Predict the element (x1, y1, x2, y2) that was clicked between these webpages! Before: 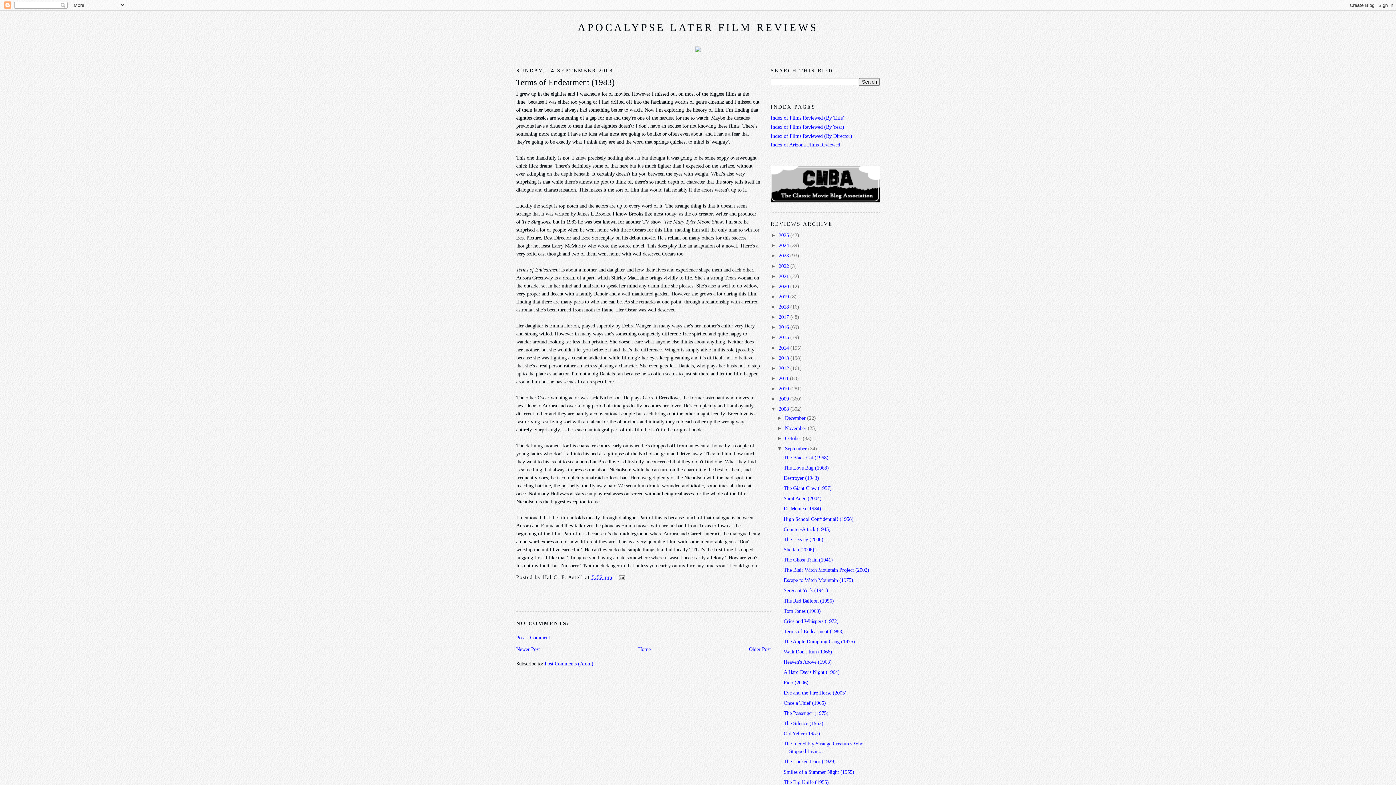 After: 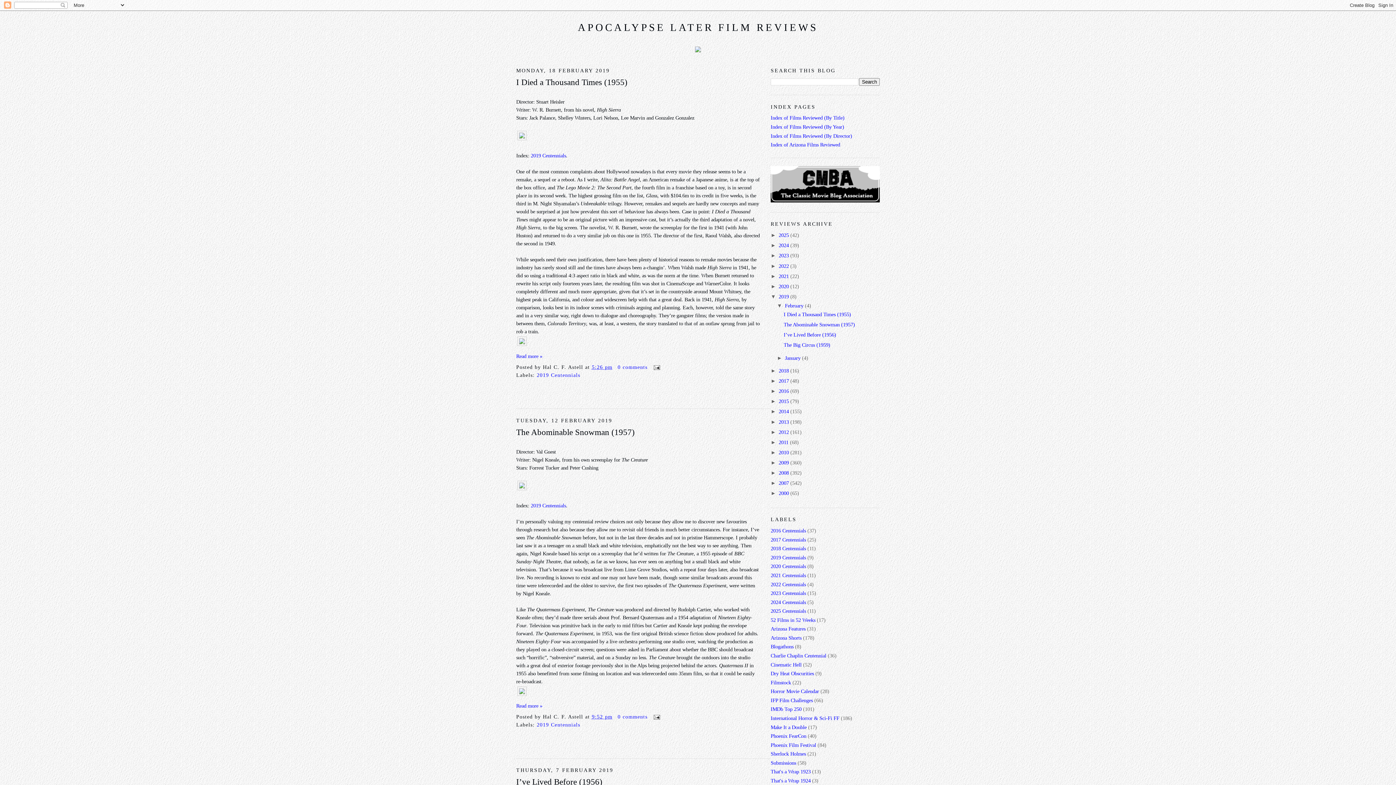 Action: label: 2019  bbox: (778, 293, 790, 299)